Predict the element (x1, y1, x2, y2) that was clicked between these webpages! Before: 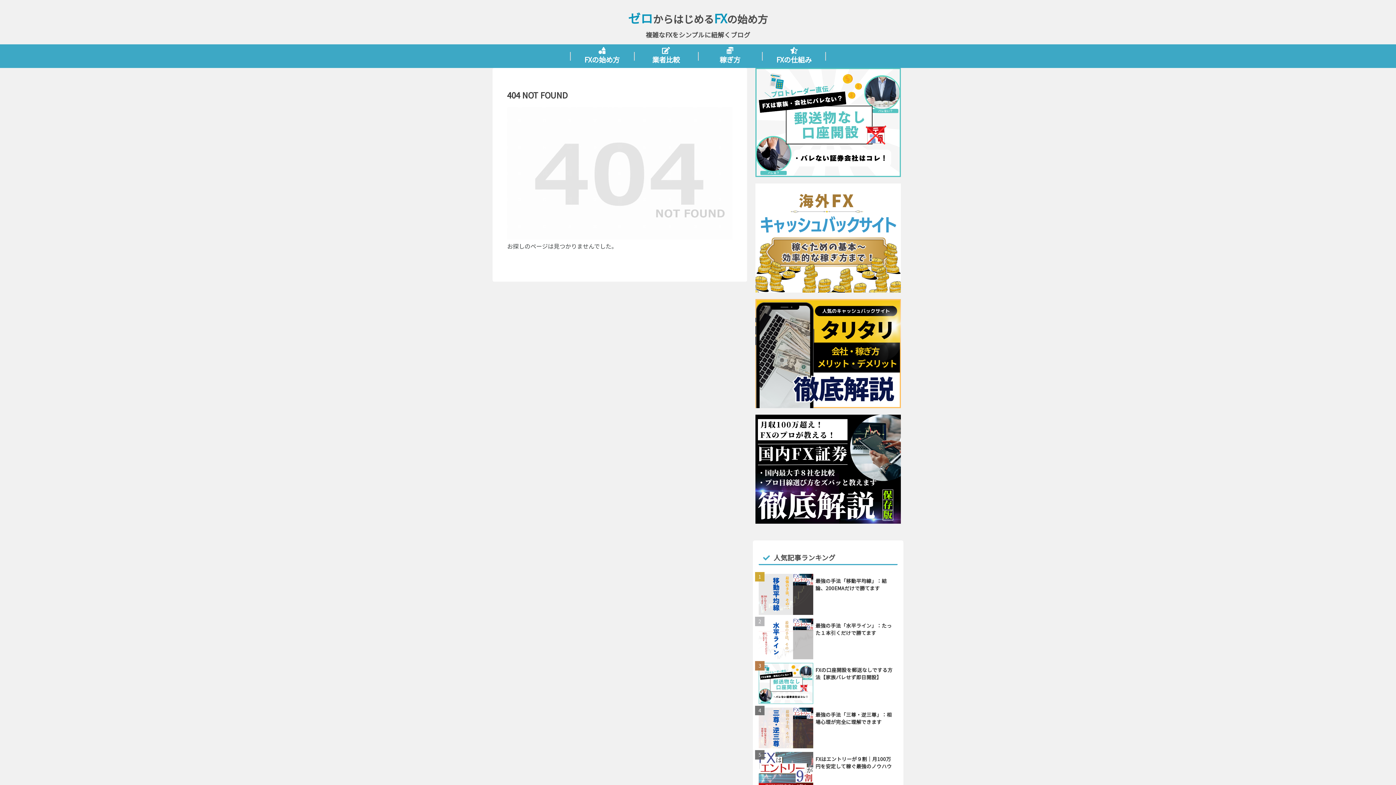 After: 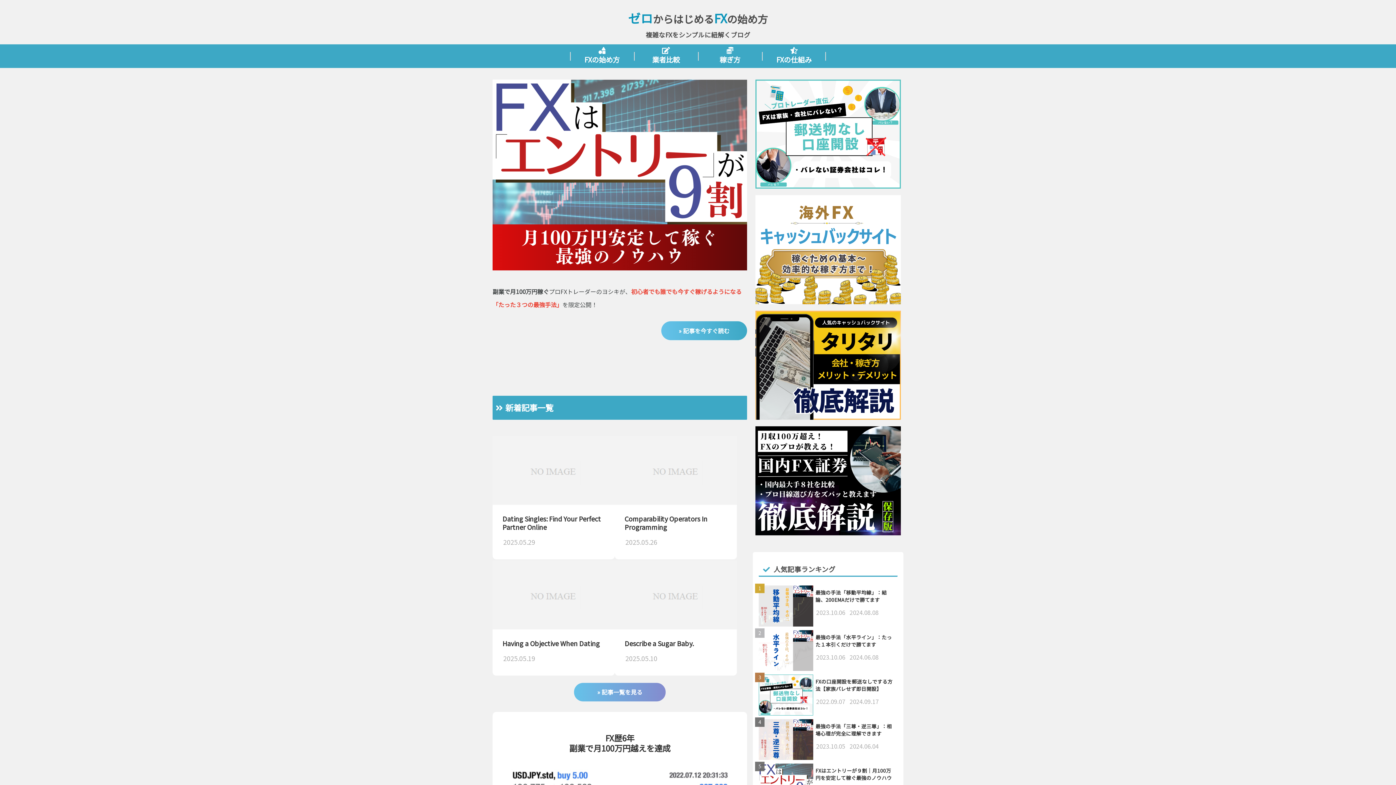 Action: label: ゼロからはじめるFXの始め方 bbox: (628, 16, 768, 25)